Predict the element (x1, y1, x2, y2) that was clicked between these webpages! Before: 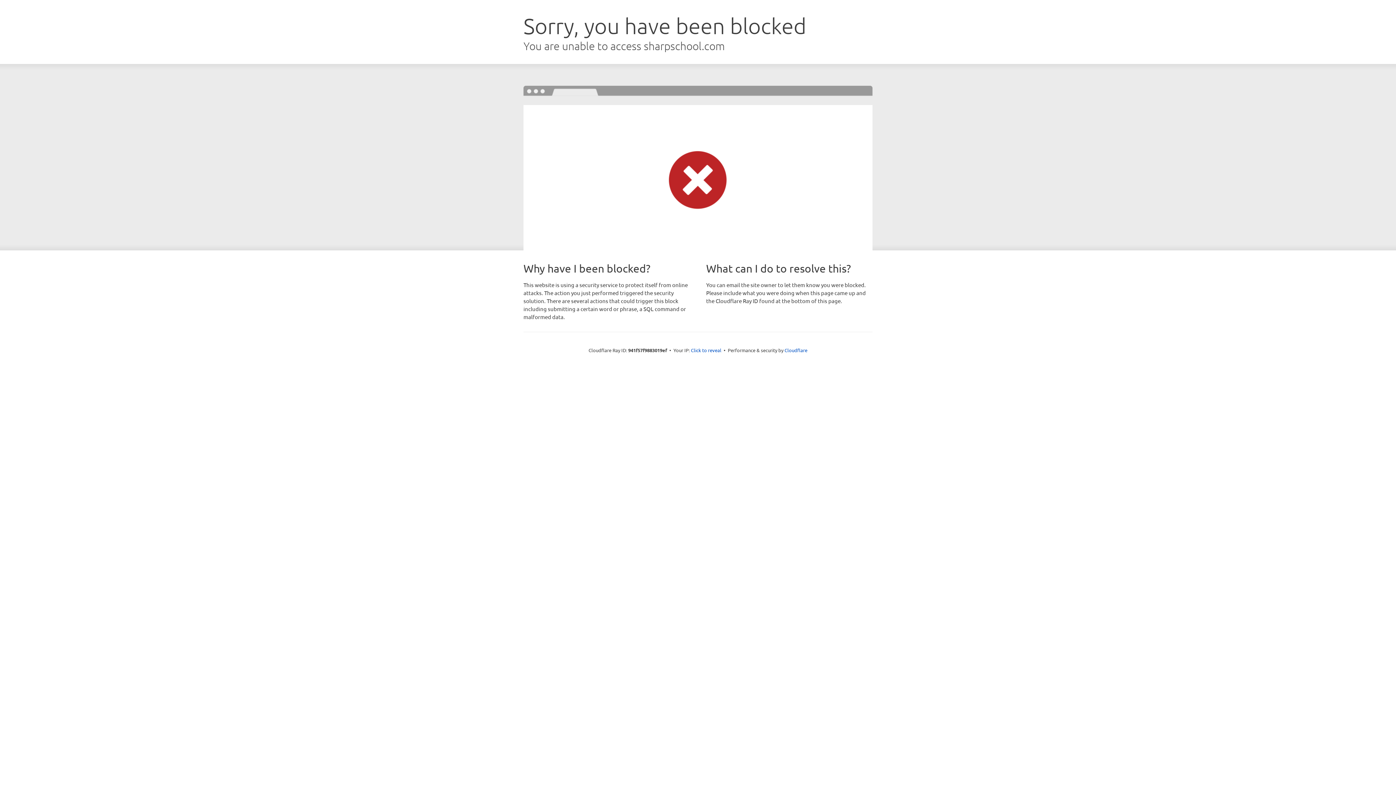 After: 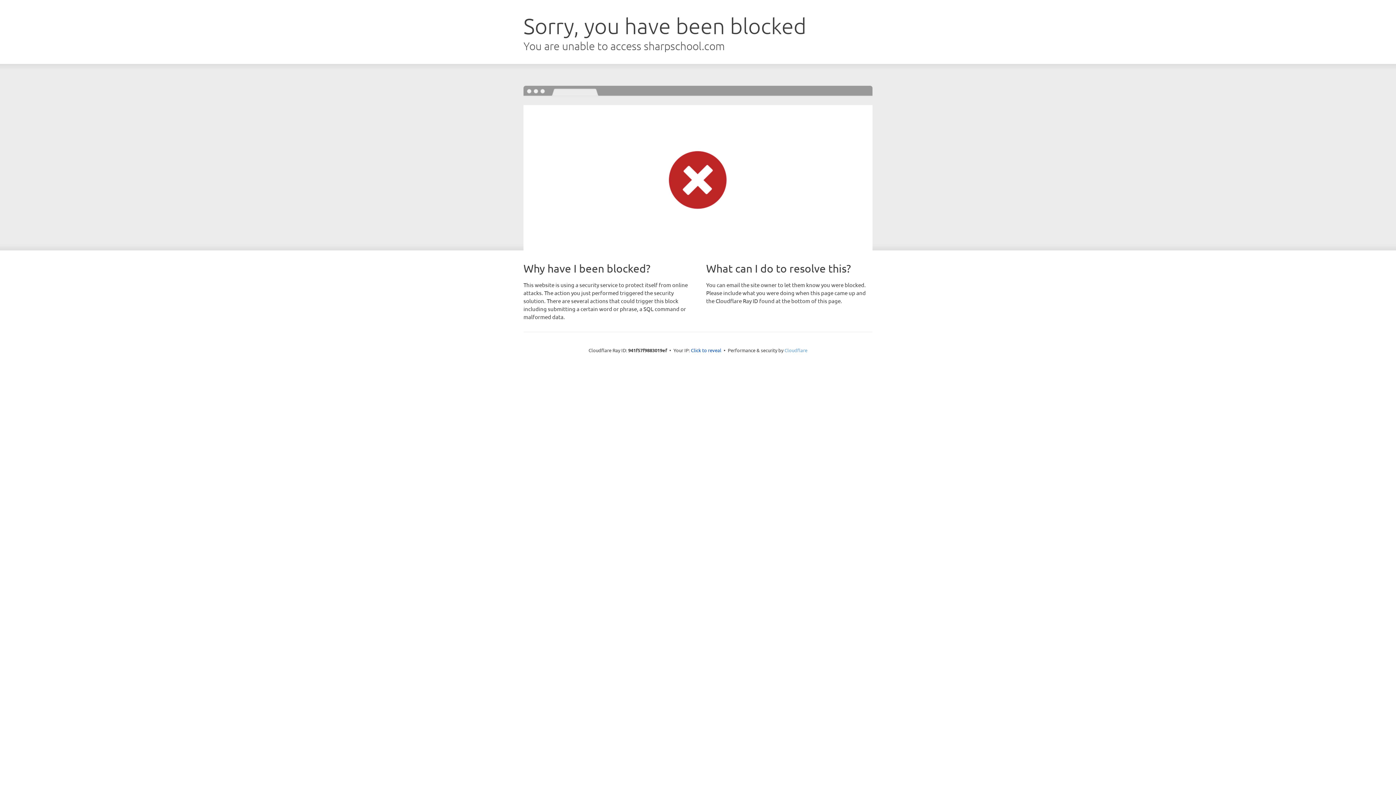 Action: label: Cloudflare bbox: (784, 347, 807, 353)